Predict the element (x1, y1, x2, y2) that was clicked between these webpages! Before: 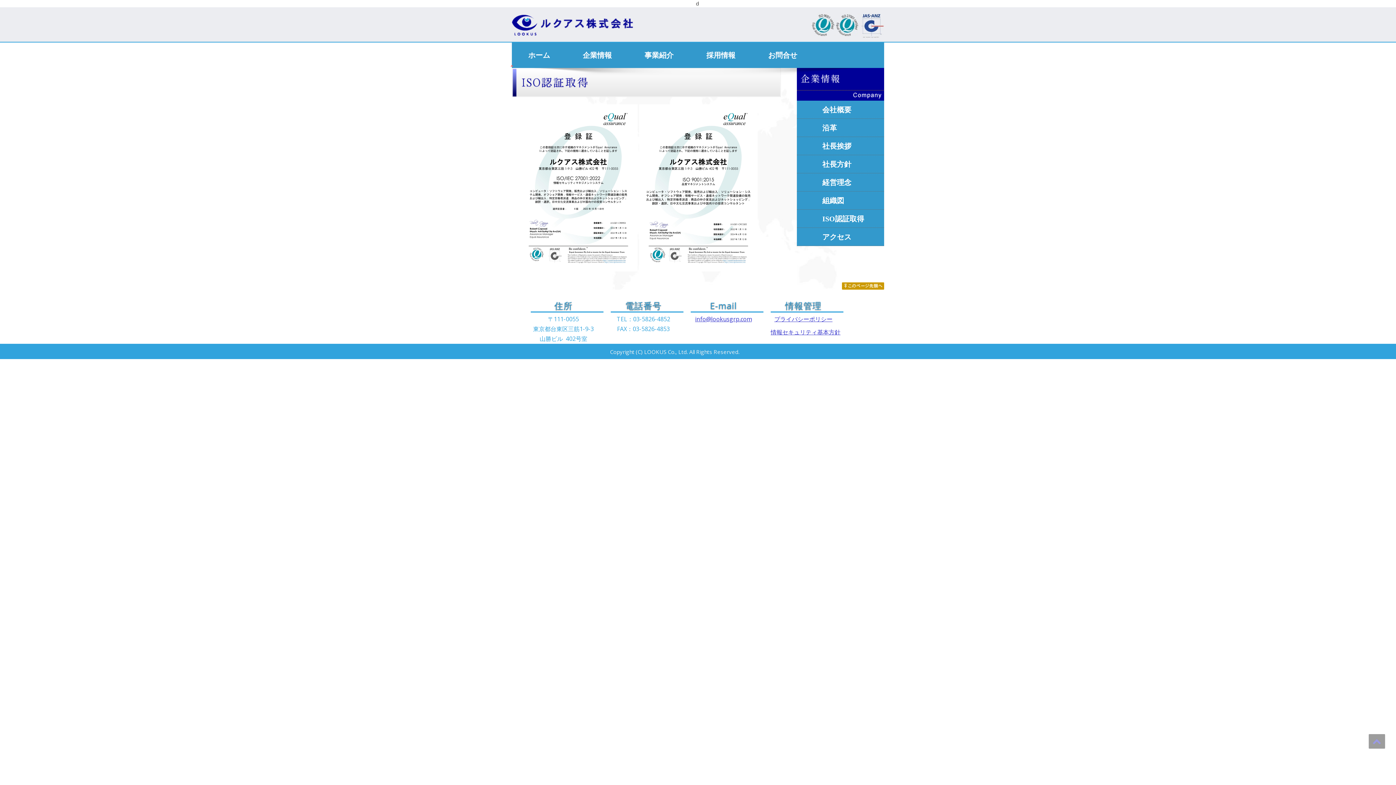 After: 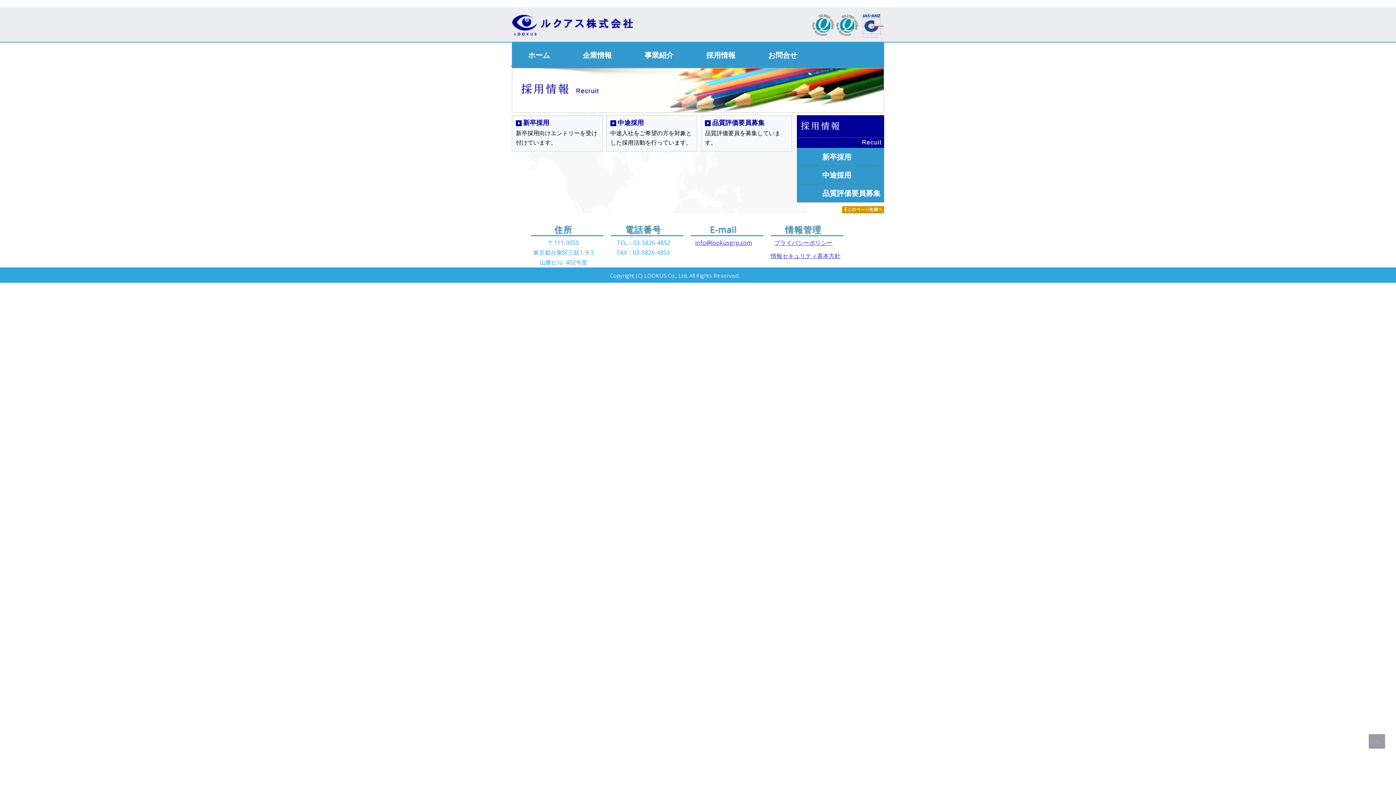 Action: label: 採用情報 bbox: (690, 42, 752, 68)